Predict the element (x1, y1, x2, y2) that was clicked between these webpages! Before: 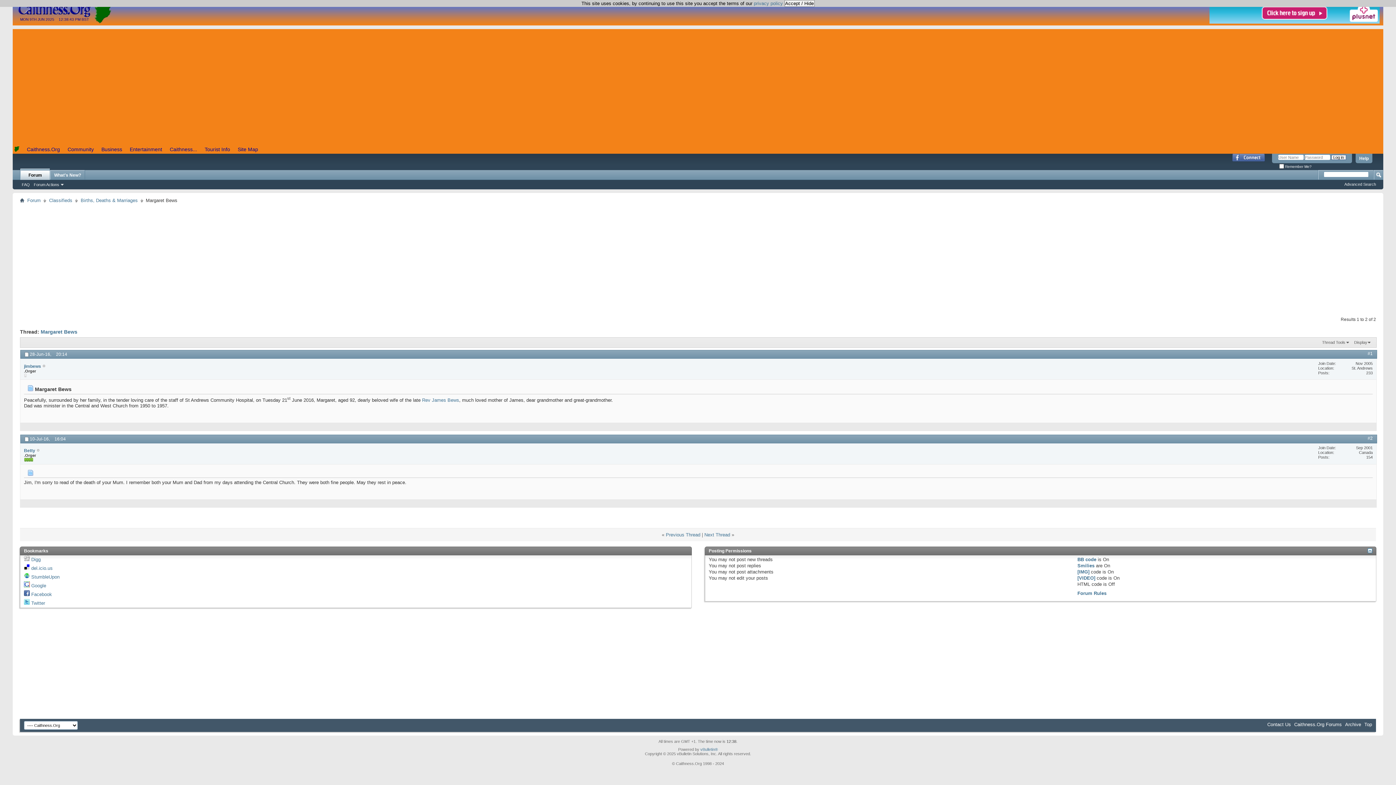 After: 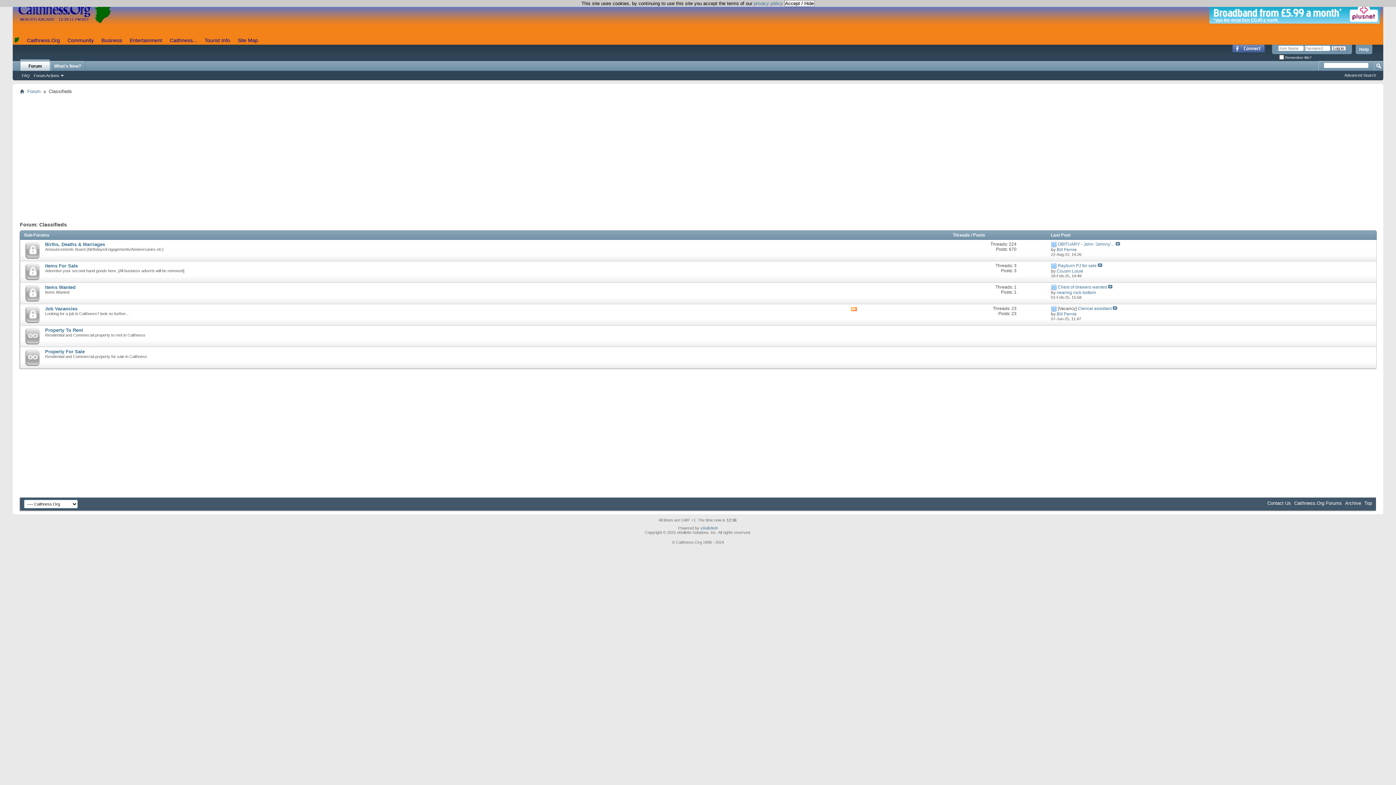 Action: label: Classifieds bbox: (47, 196, 74, 204)